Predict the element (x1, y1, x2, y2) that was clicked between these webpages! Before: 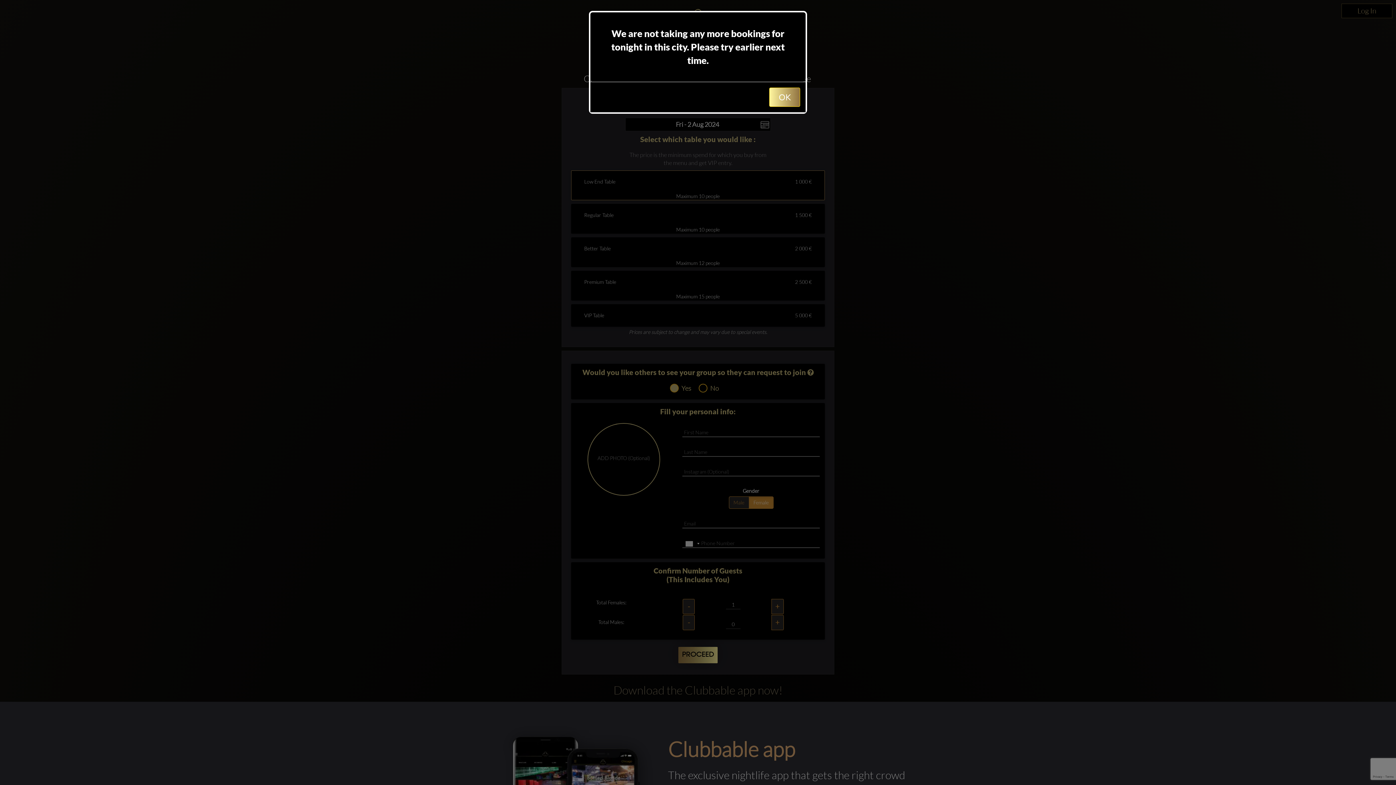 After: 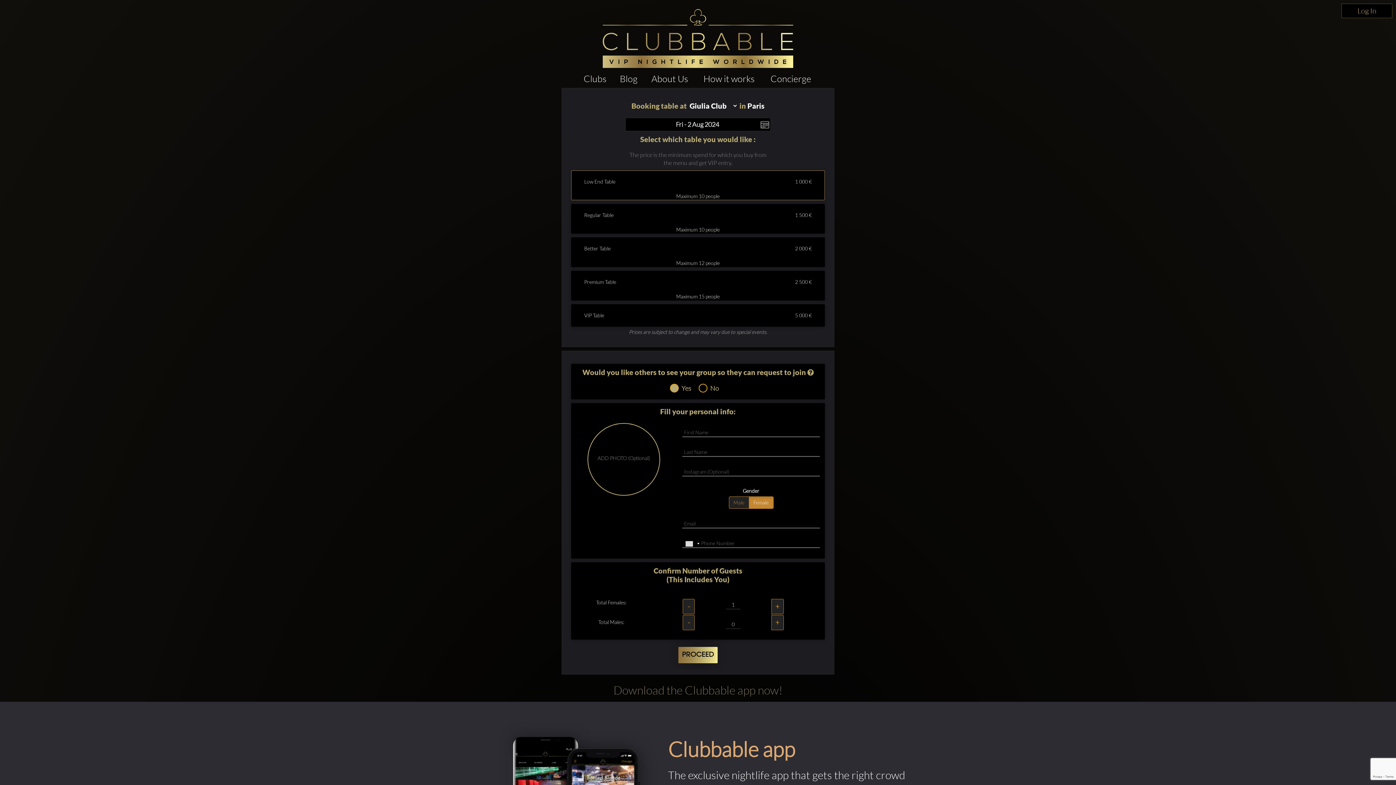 Action: bbox: (769, 87, 800, 106) label: OK